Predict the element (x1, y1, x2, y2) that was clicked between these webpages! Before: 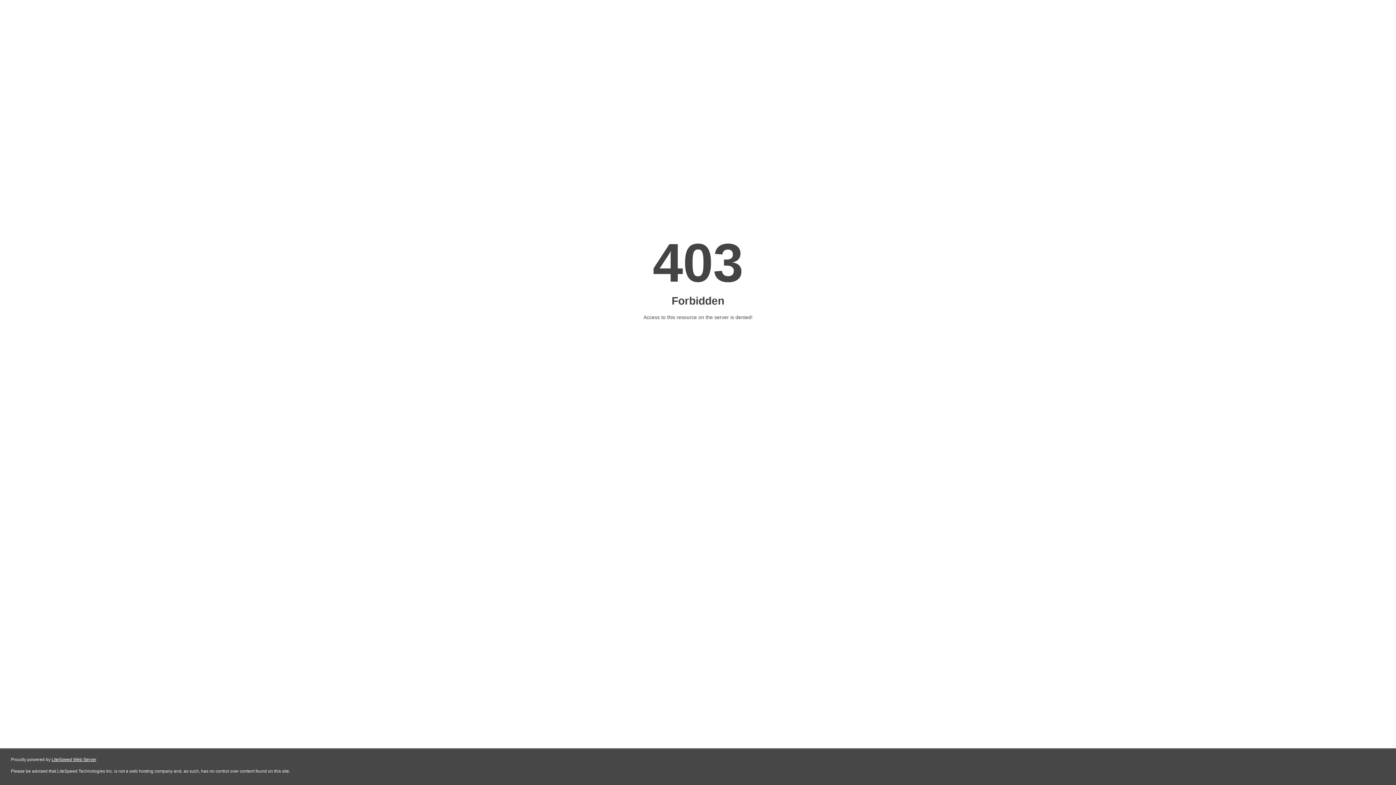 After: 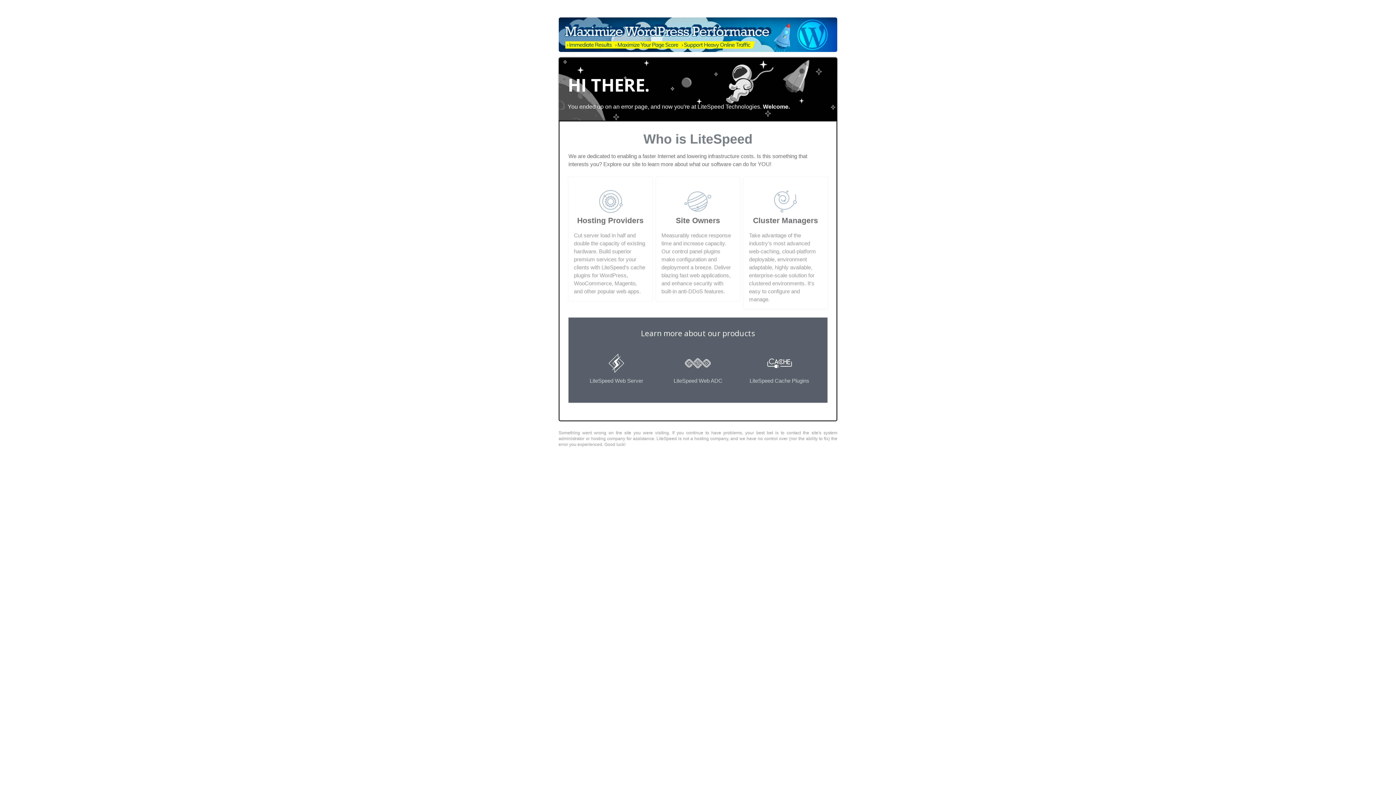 Action: label: LiteSpeed Web Server bbox: (51, 757, 96, 762)